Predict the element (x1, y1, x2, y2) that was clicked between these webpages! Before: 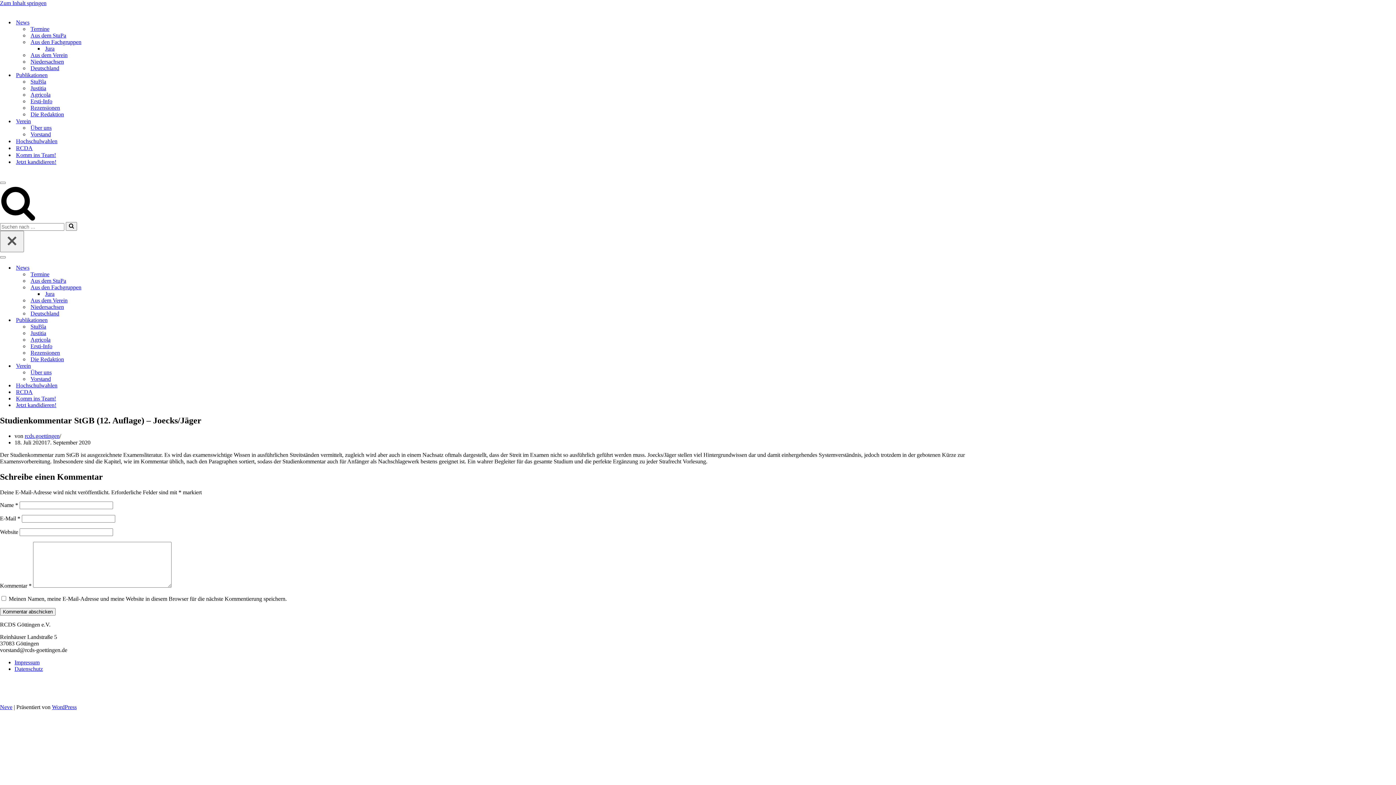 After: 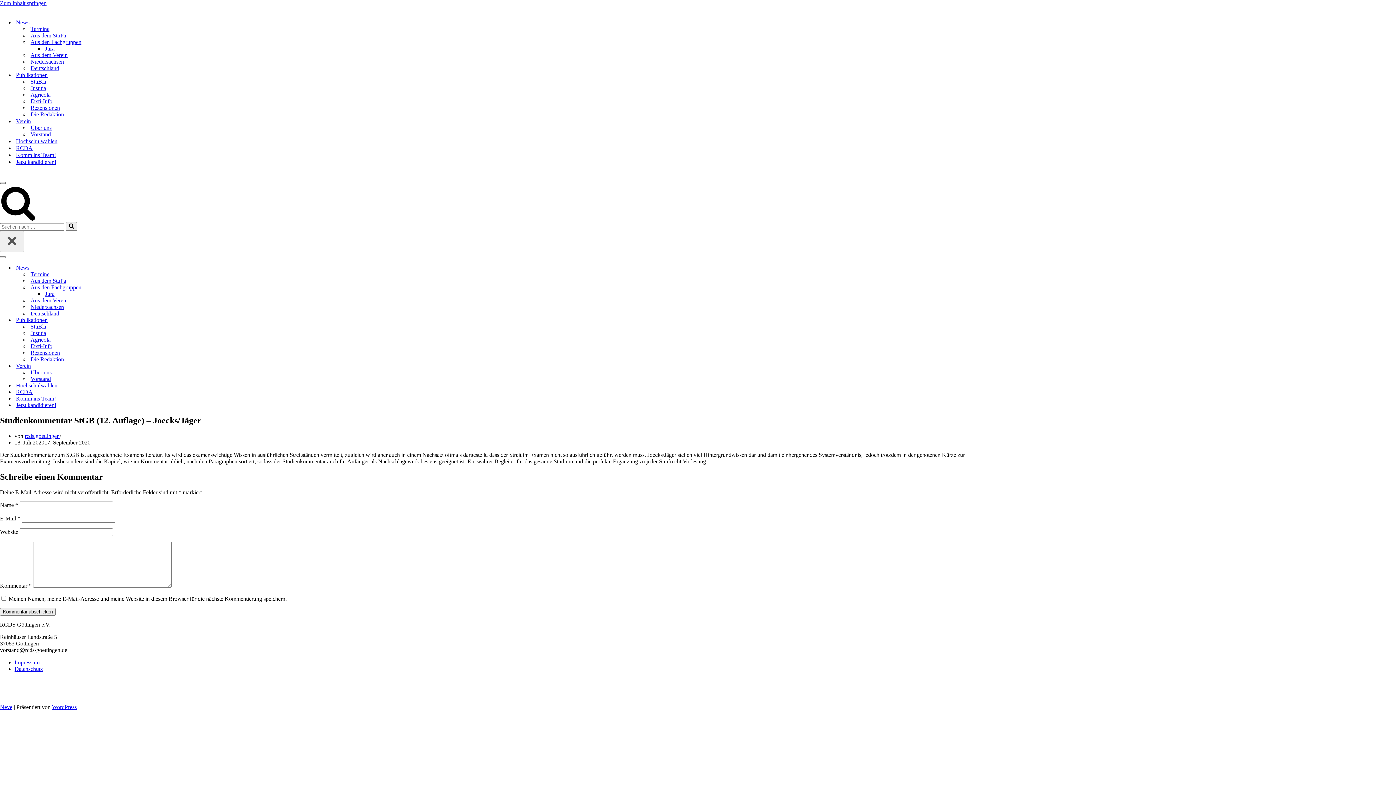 Action: bbox: (0, 181, 5, 184) label: Navigations-Menü 